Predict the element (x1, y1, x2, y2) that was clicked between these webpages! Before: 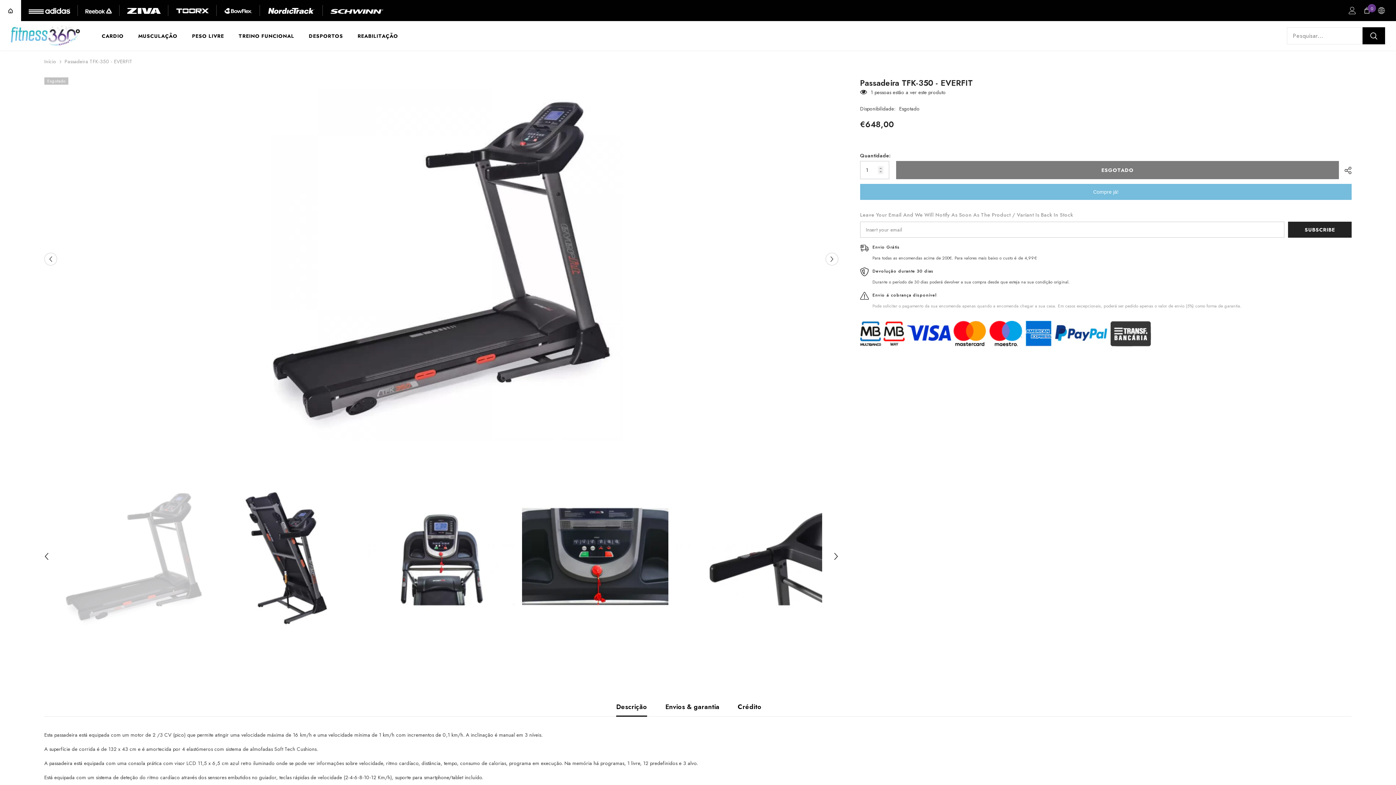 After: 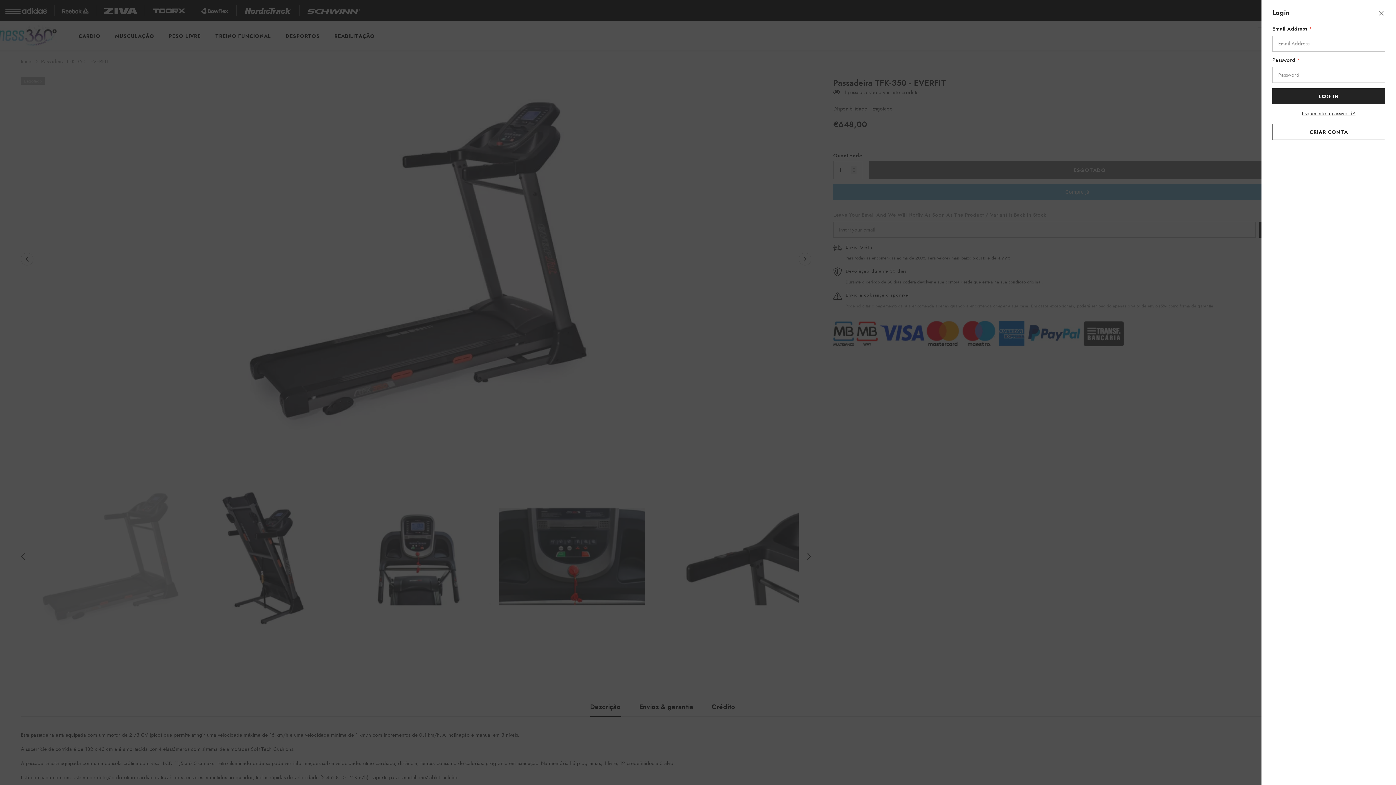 Action: bbox: (1349, 6, 1356, 14) label: Log in